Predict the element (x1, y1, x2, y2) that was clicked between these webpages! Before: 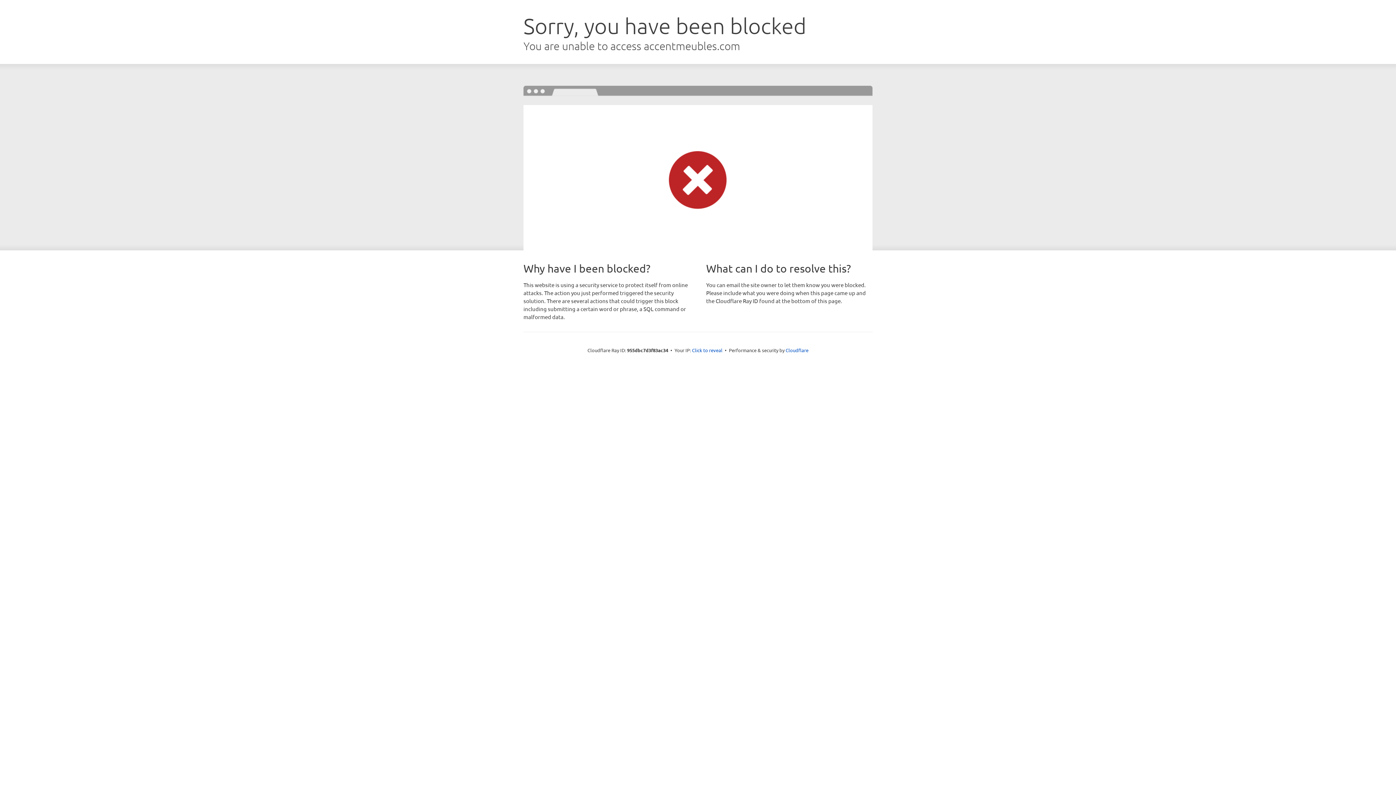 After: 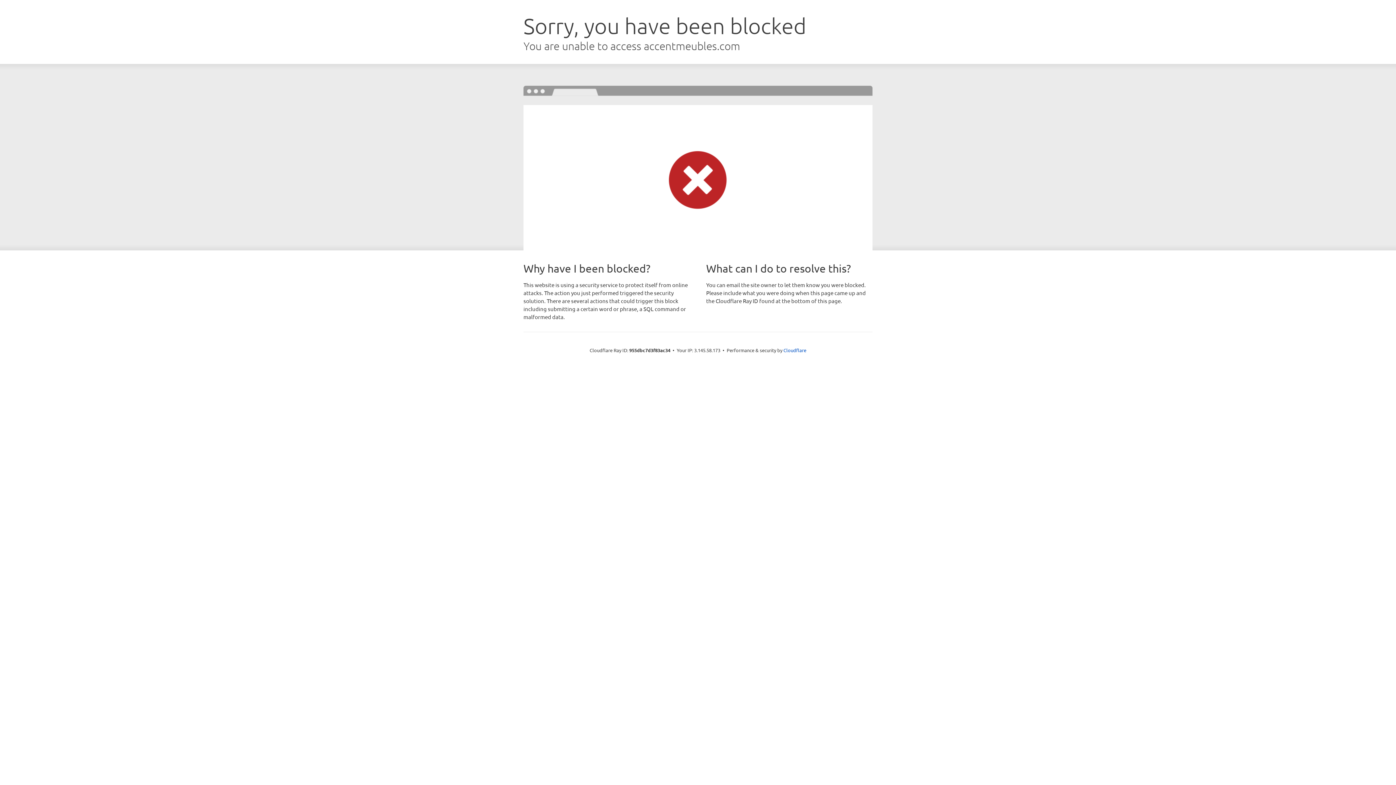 Action: label: Click to reveal bbox: (692, 346, 722, 353)